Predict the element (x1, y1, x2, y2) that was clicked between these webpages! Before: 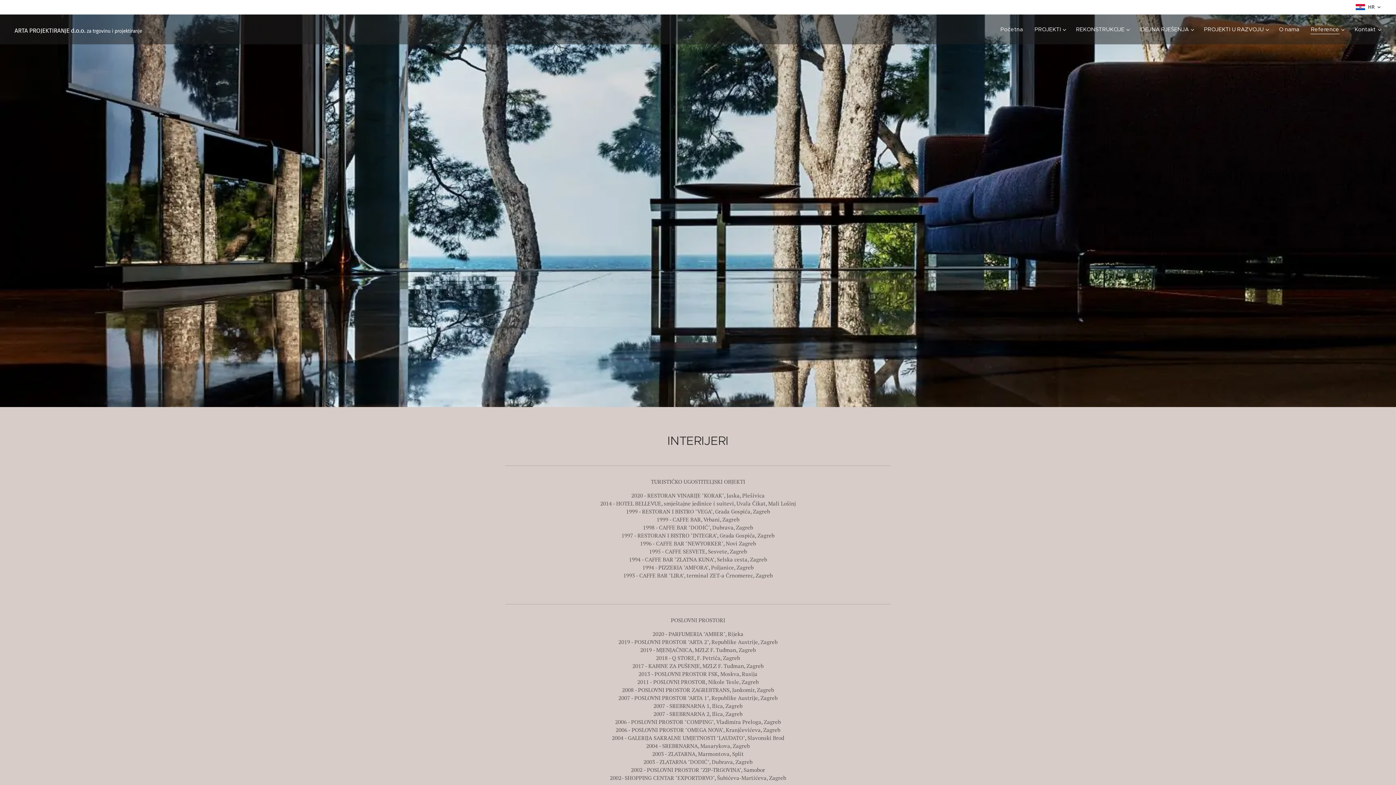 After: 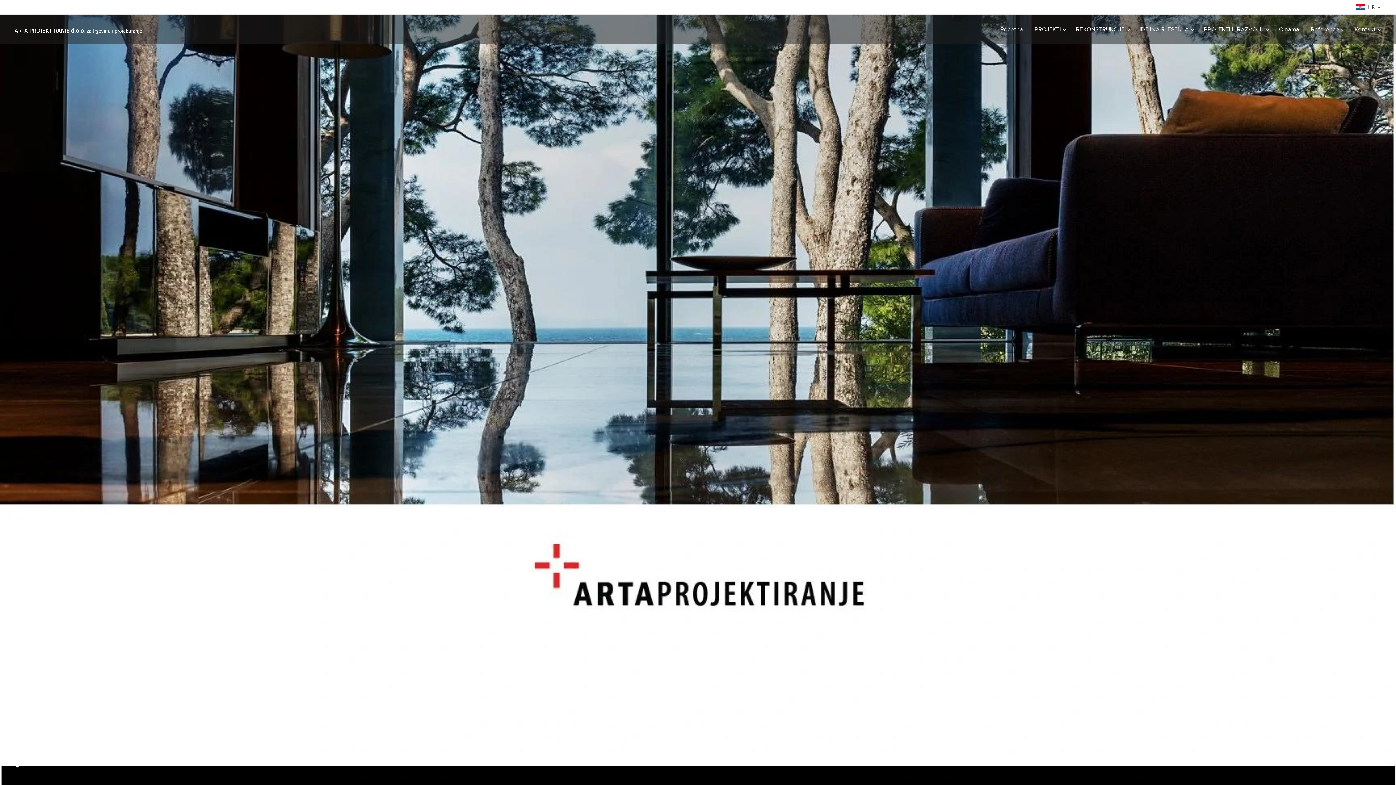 Action: bbox: (998, 20, 1029, 38) label: Početna